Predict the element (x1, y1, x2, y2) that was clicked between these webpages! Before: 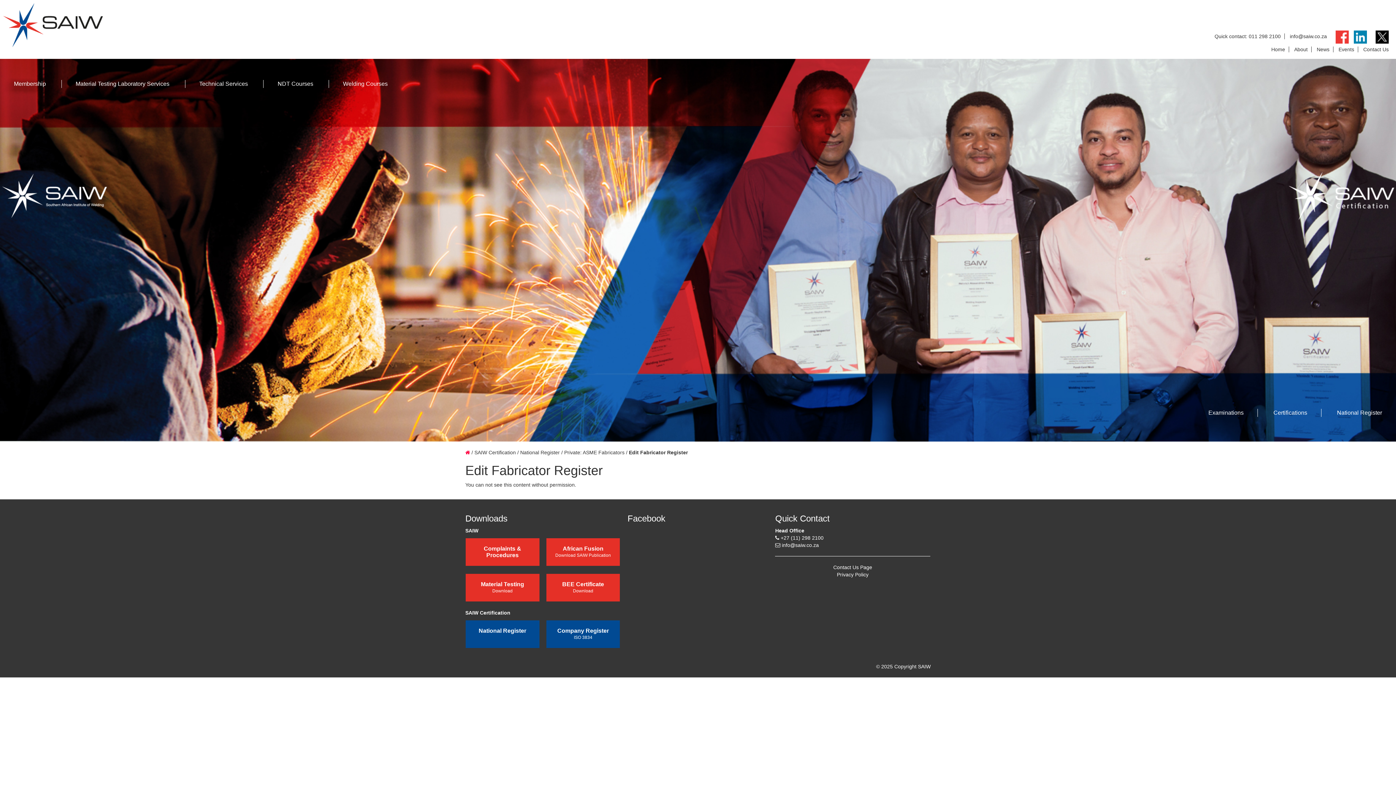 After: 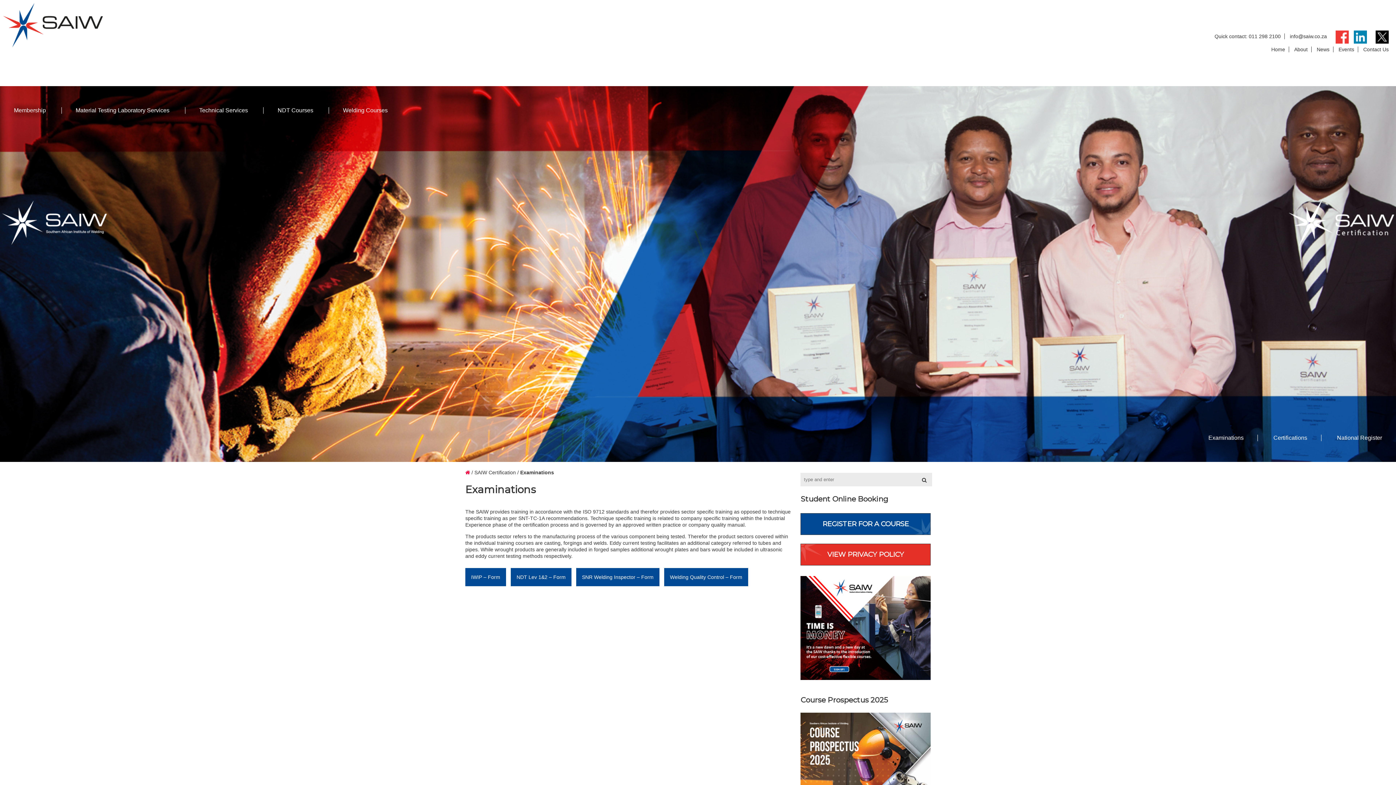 Action: bbox: (1208, 409, 1244, 417) label: Examinations